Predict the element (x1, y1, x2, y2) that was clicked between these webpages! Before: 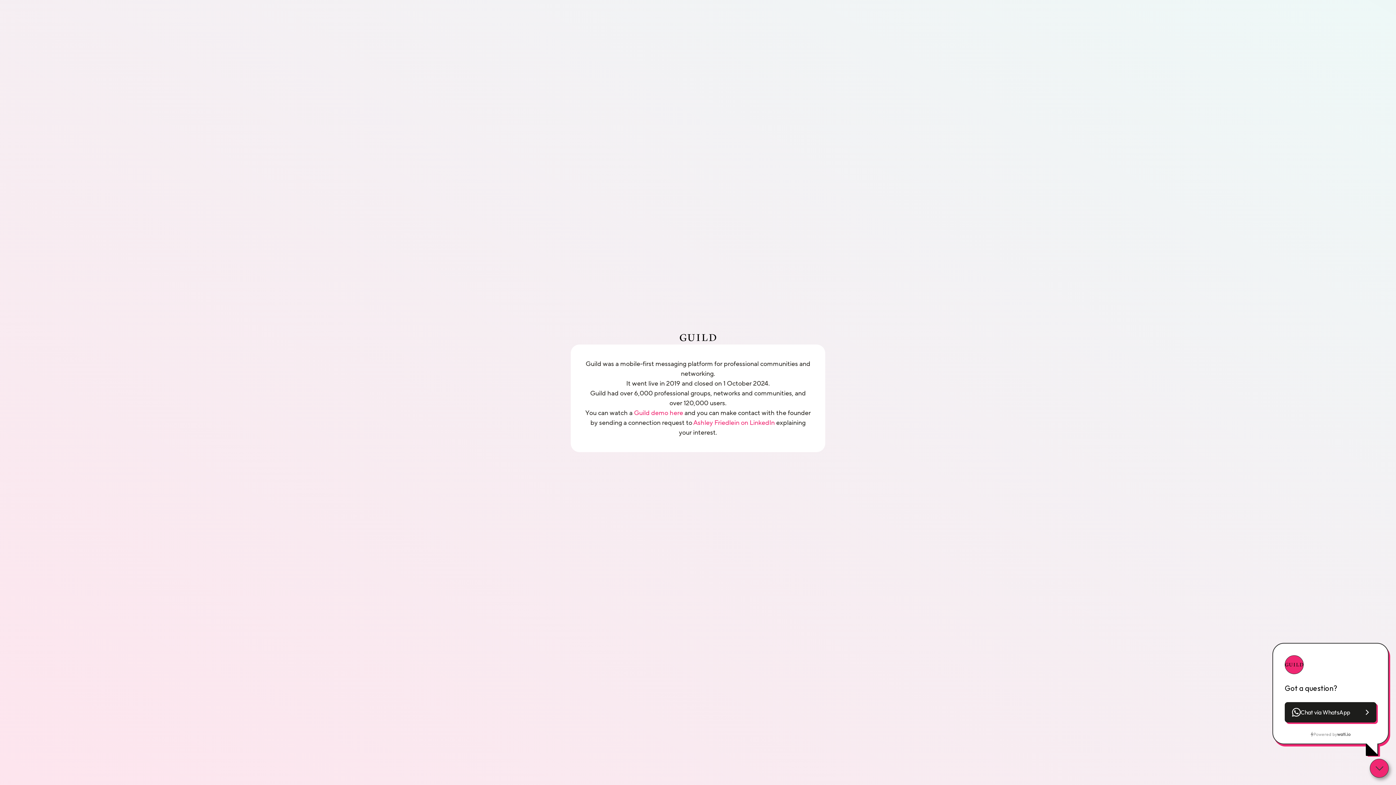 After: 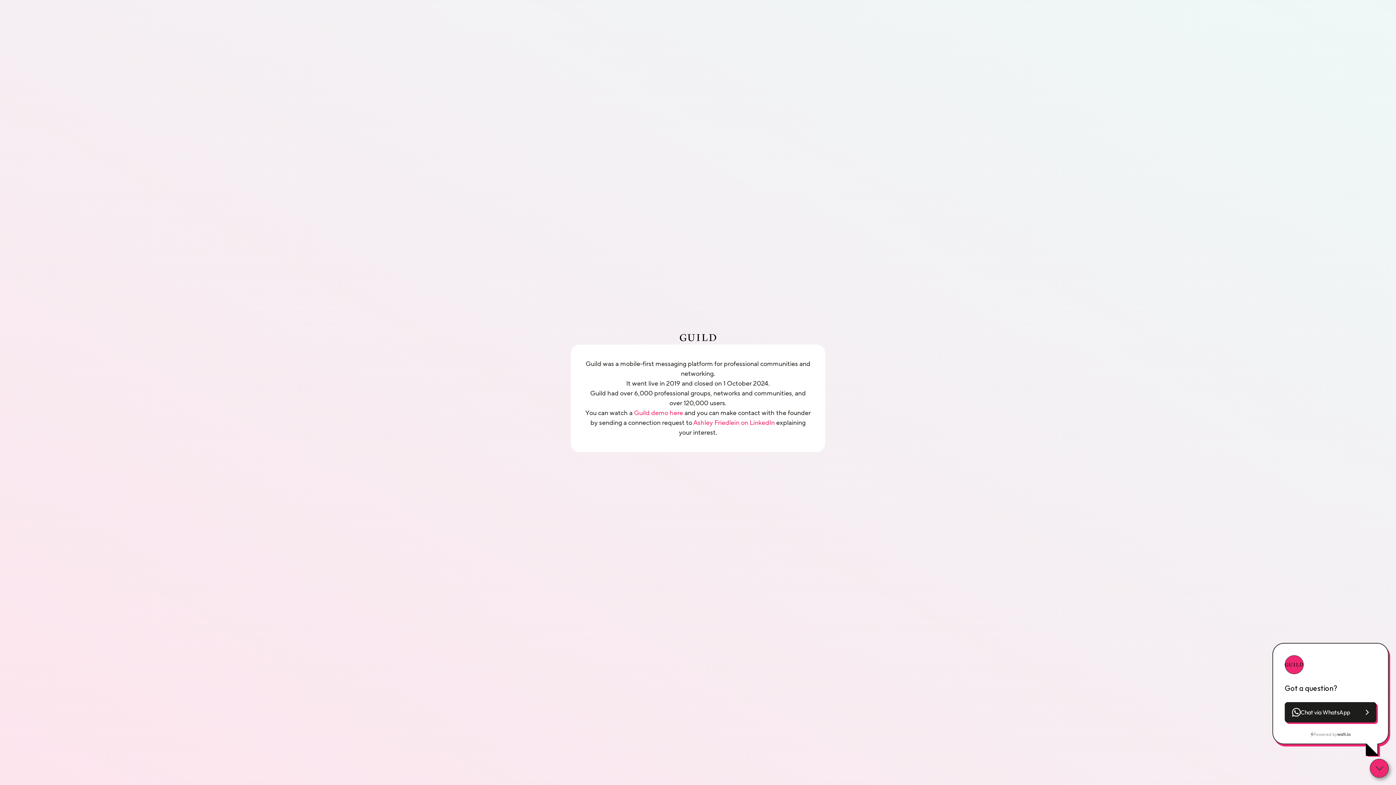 Action: label: wati.io bbox: (1337, 731, 1350, 738)